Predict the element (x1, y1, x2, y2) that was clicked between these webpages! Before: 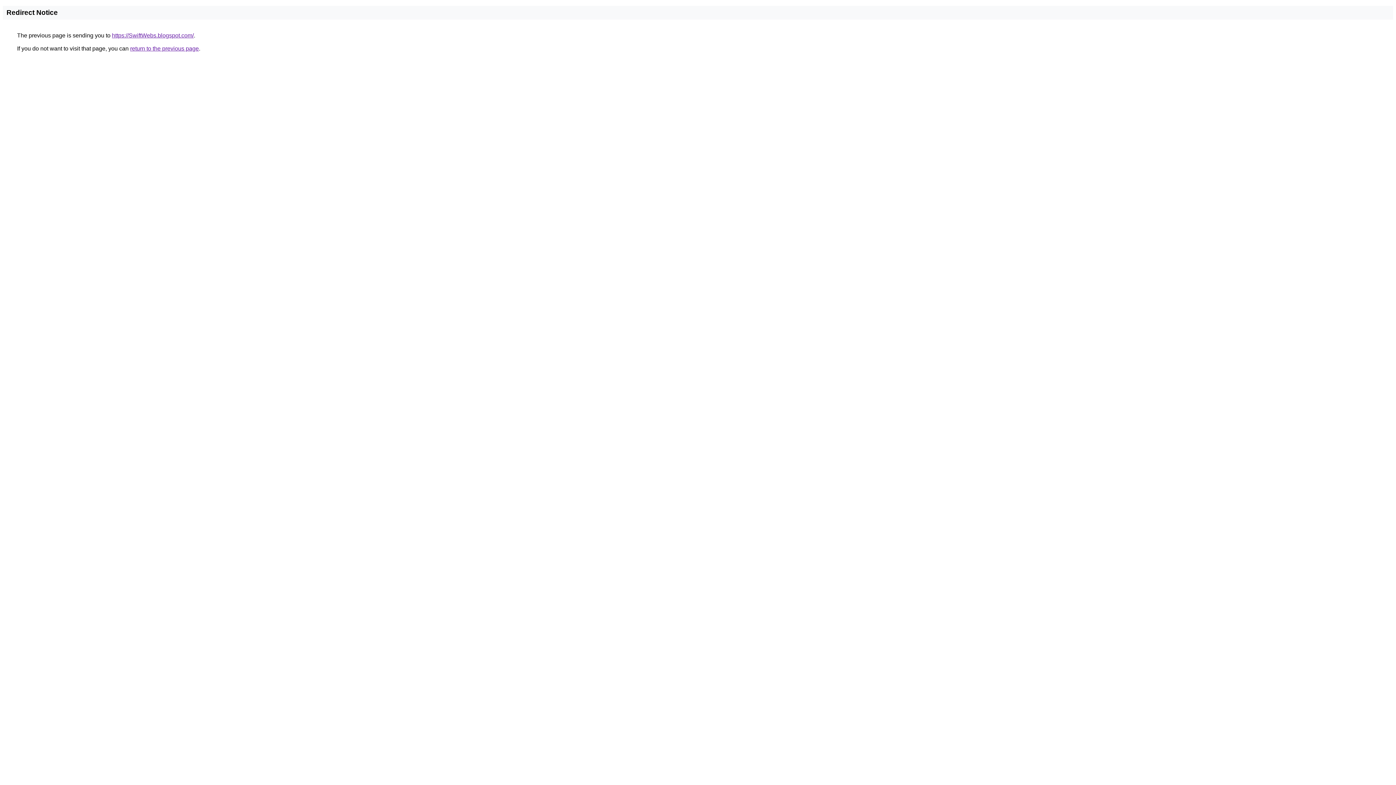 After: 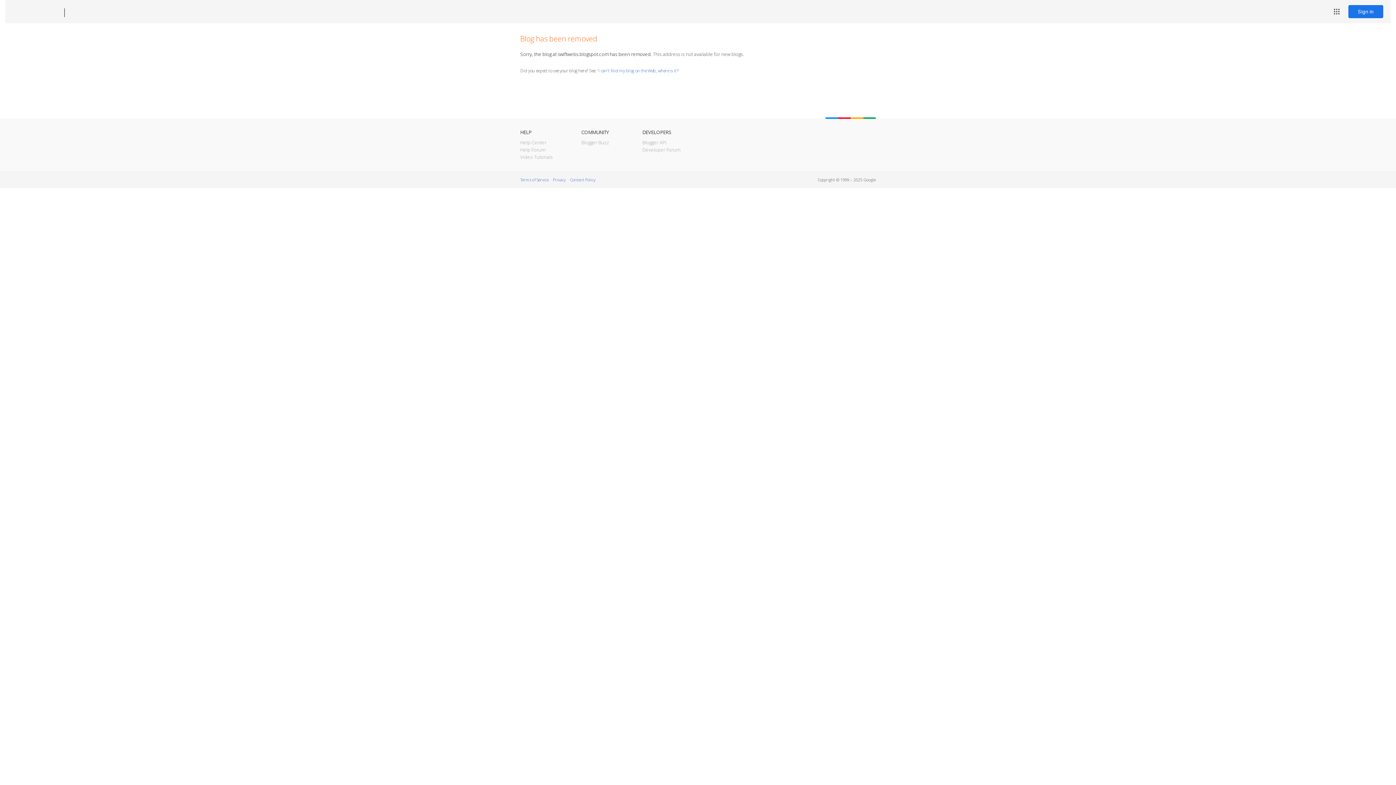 Action: bbox: (112, 32, 193, 38) label: https://SwiftWebs.blogspot.com/